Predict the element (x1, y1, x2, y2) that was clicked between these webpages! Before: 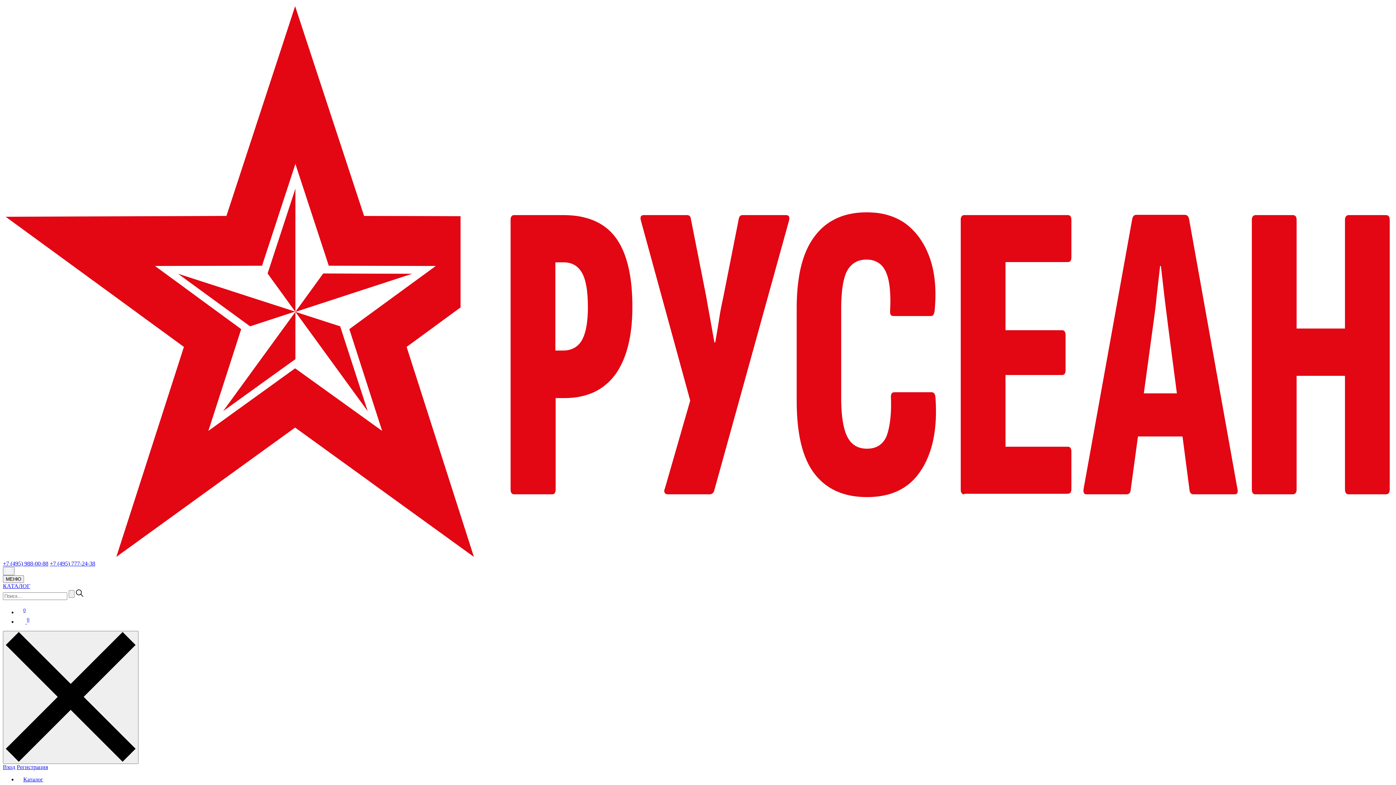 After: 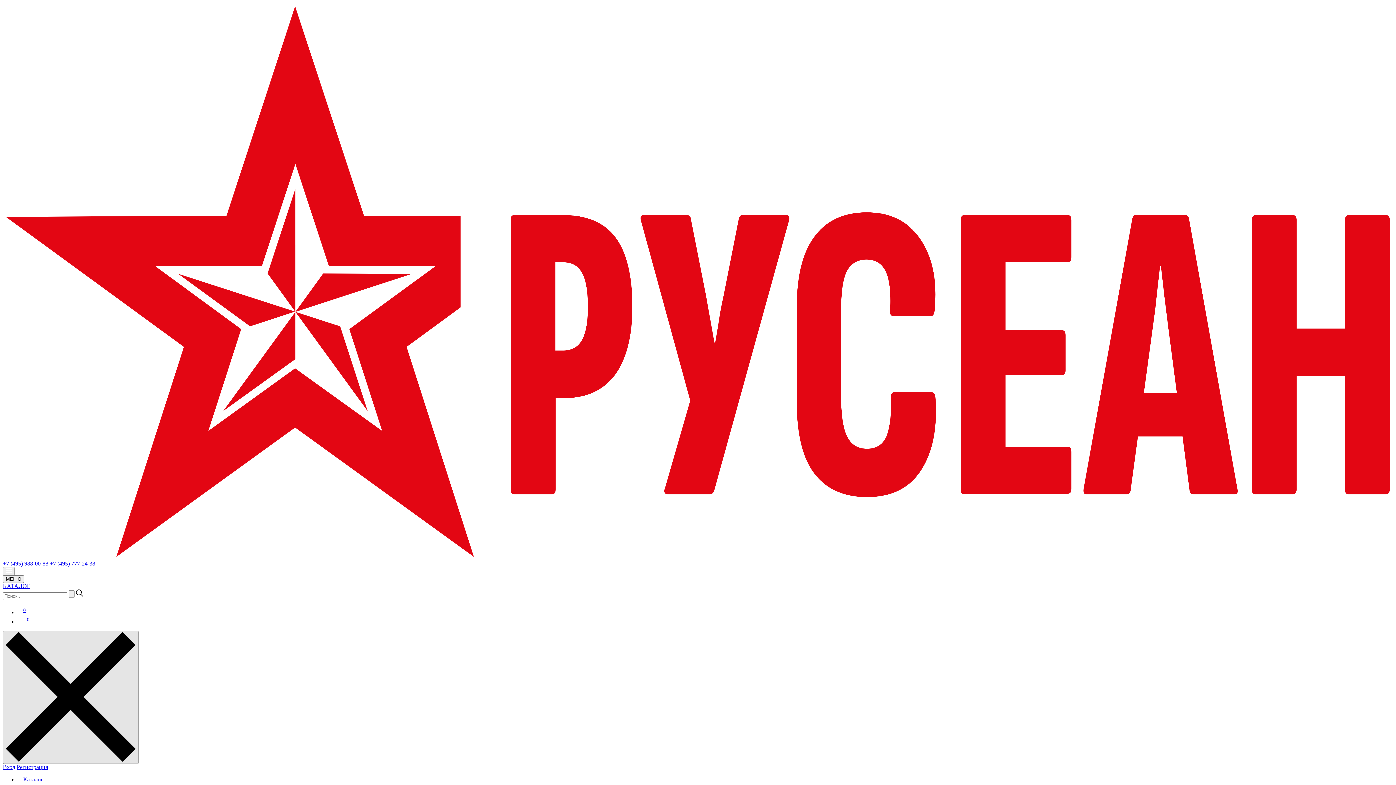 Action: bbox: (2, 631, 138, 764)